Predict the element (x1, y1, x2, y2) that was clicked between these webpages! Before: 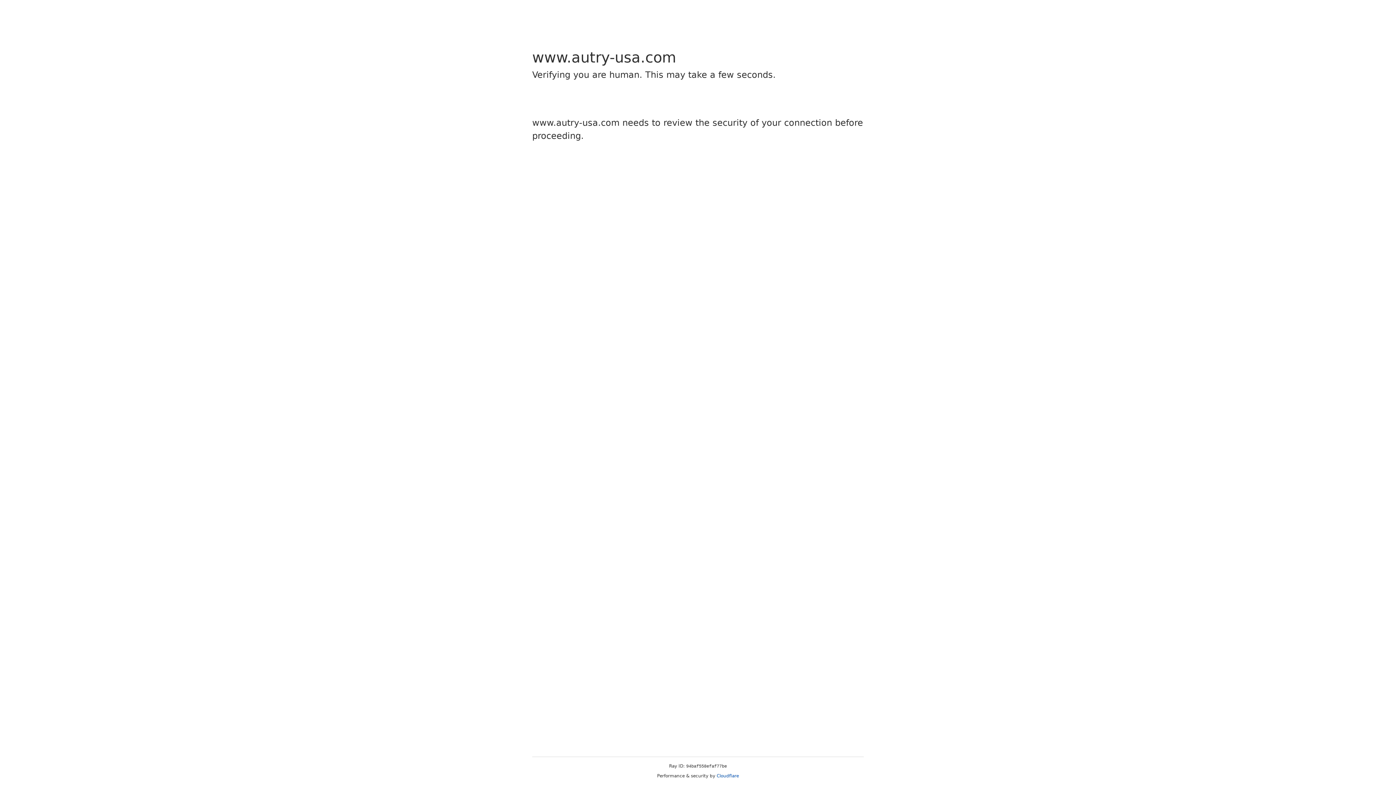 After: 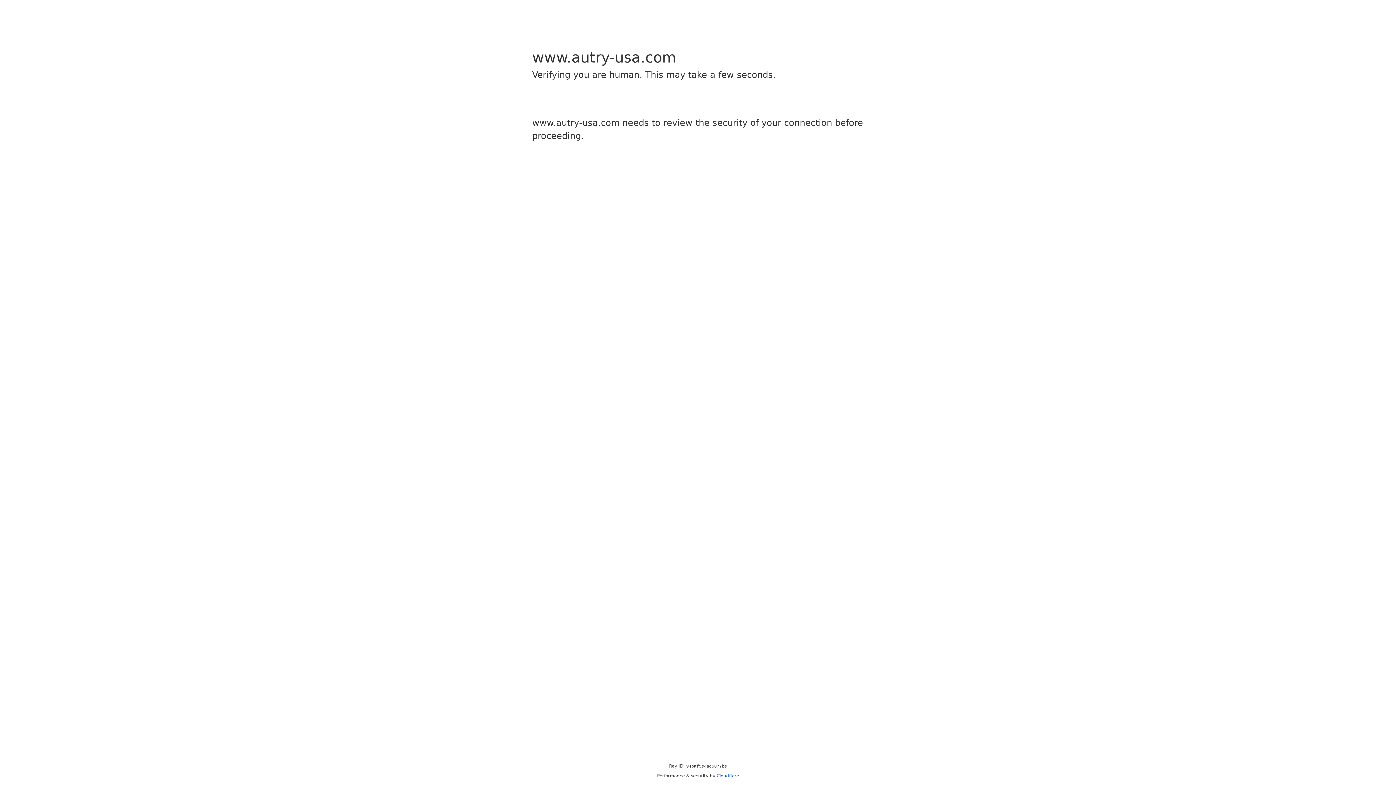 Action: label: Cloudflare bbox: (716, 773, 739, 778)